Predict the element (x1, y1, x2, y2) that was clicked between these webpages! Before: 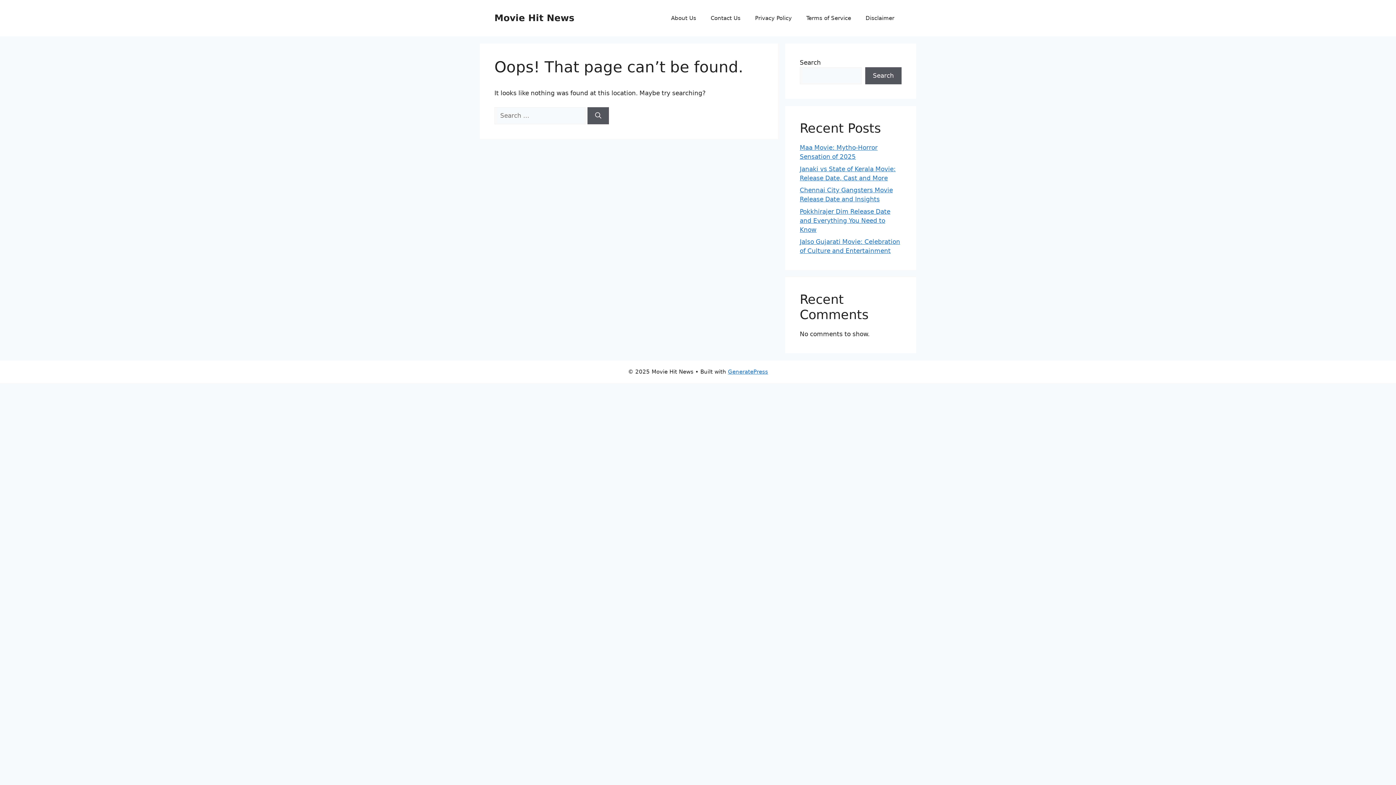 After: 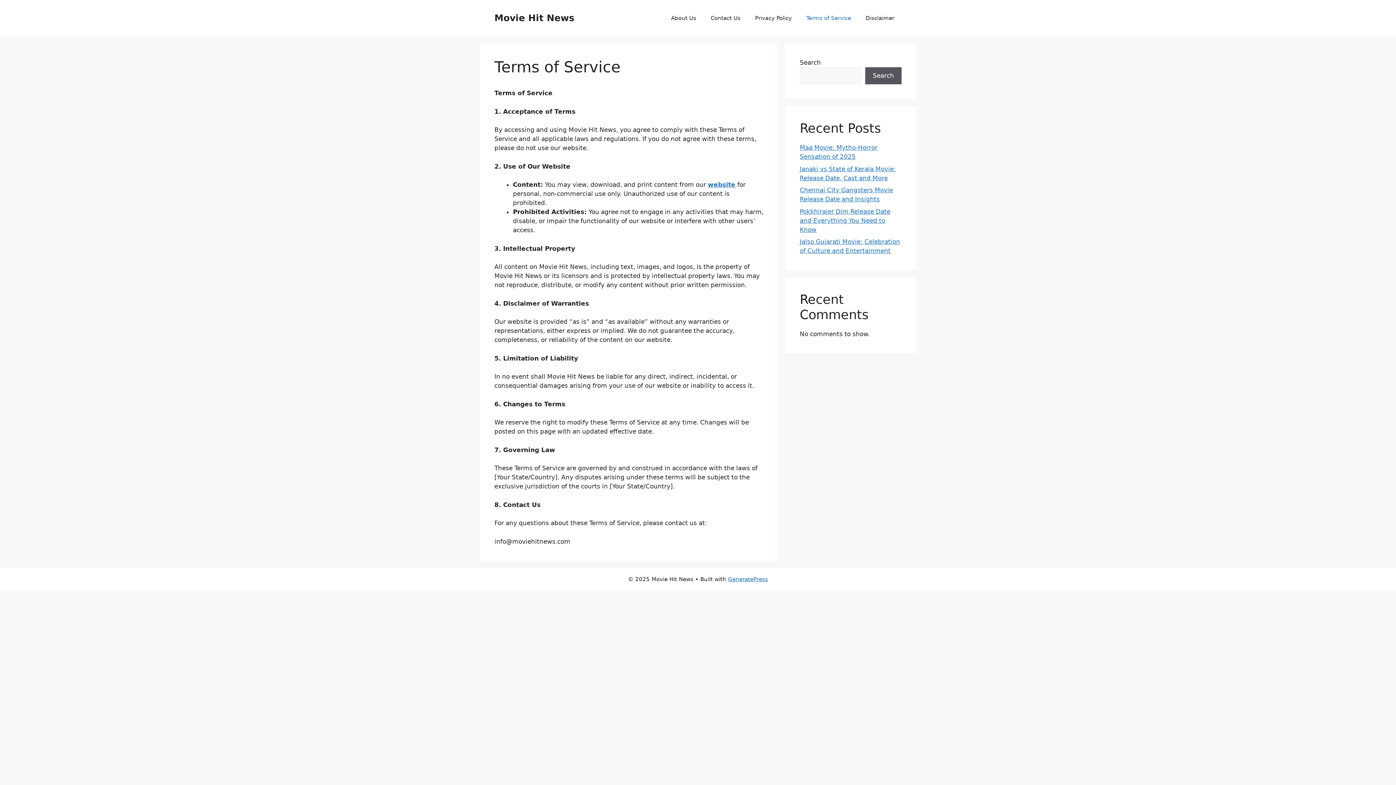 Action: bbox: (799, 7, 858, 29) label: Terms of Service